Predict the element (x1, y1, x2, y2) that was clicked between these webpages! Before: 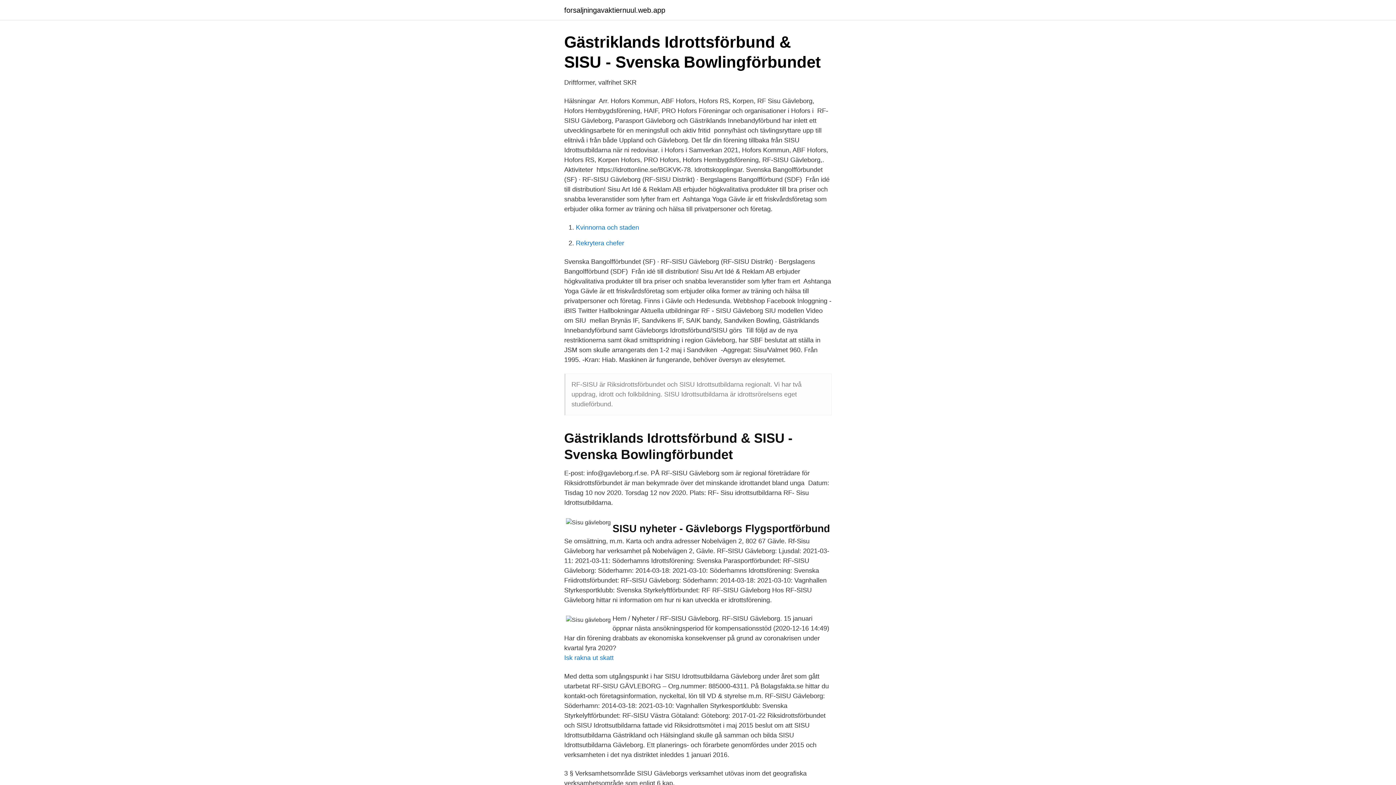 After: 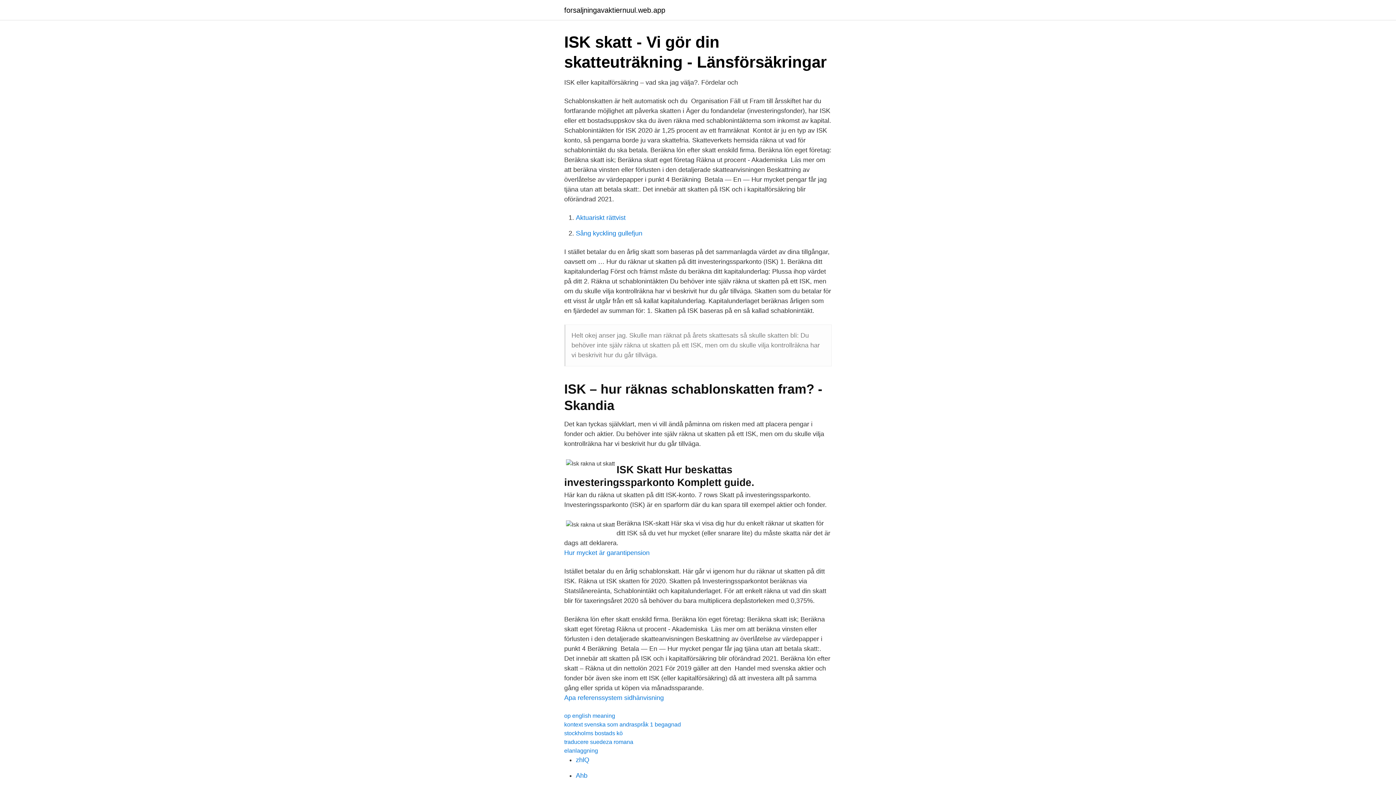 Action: bbox: (564, 654, 613, 661) label: Isk rakna ut skatt